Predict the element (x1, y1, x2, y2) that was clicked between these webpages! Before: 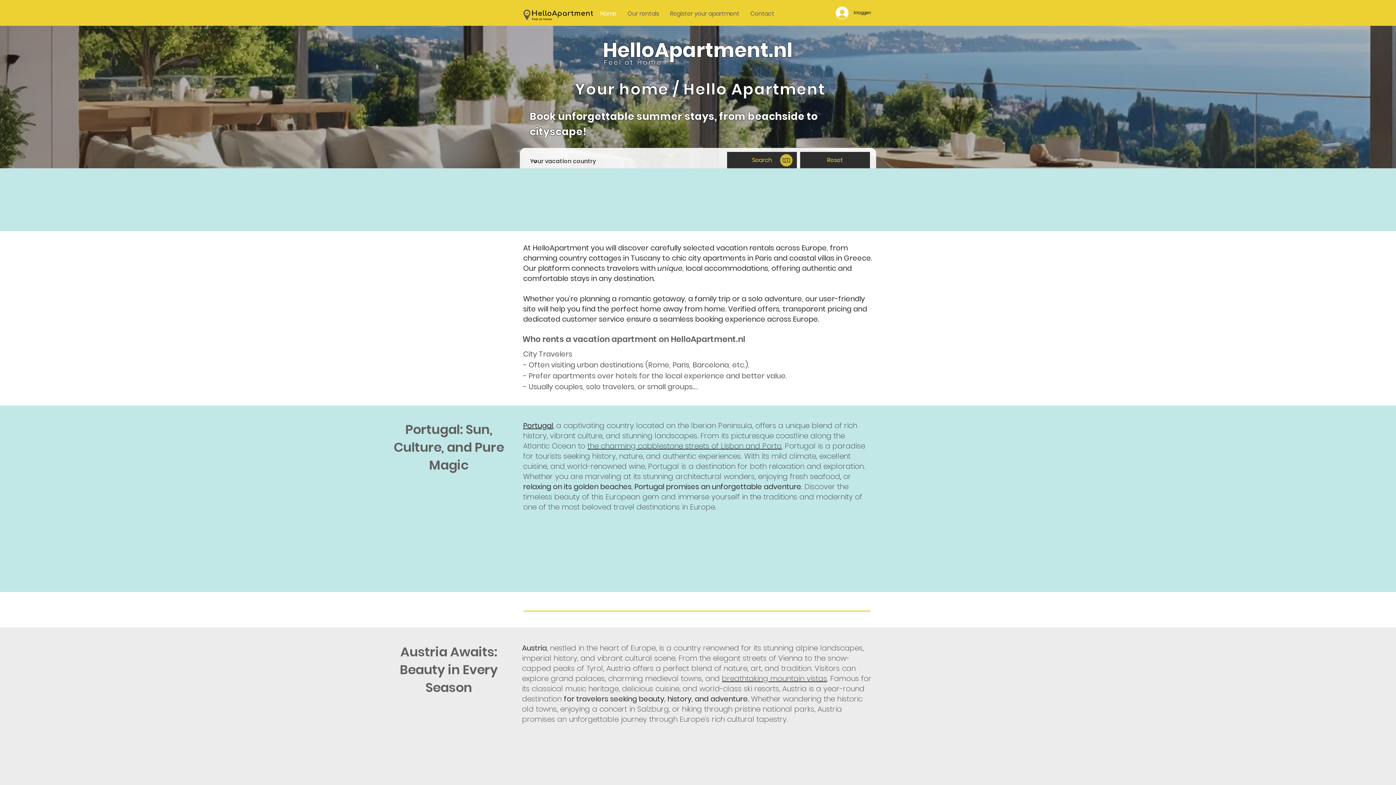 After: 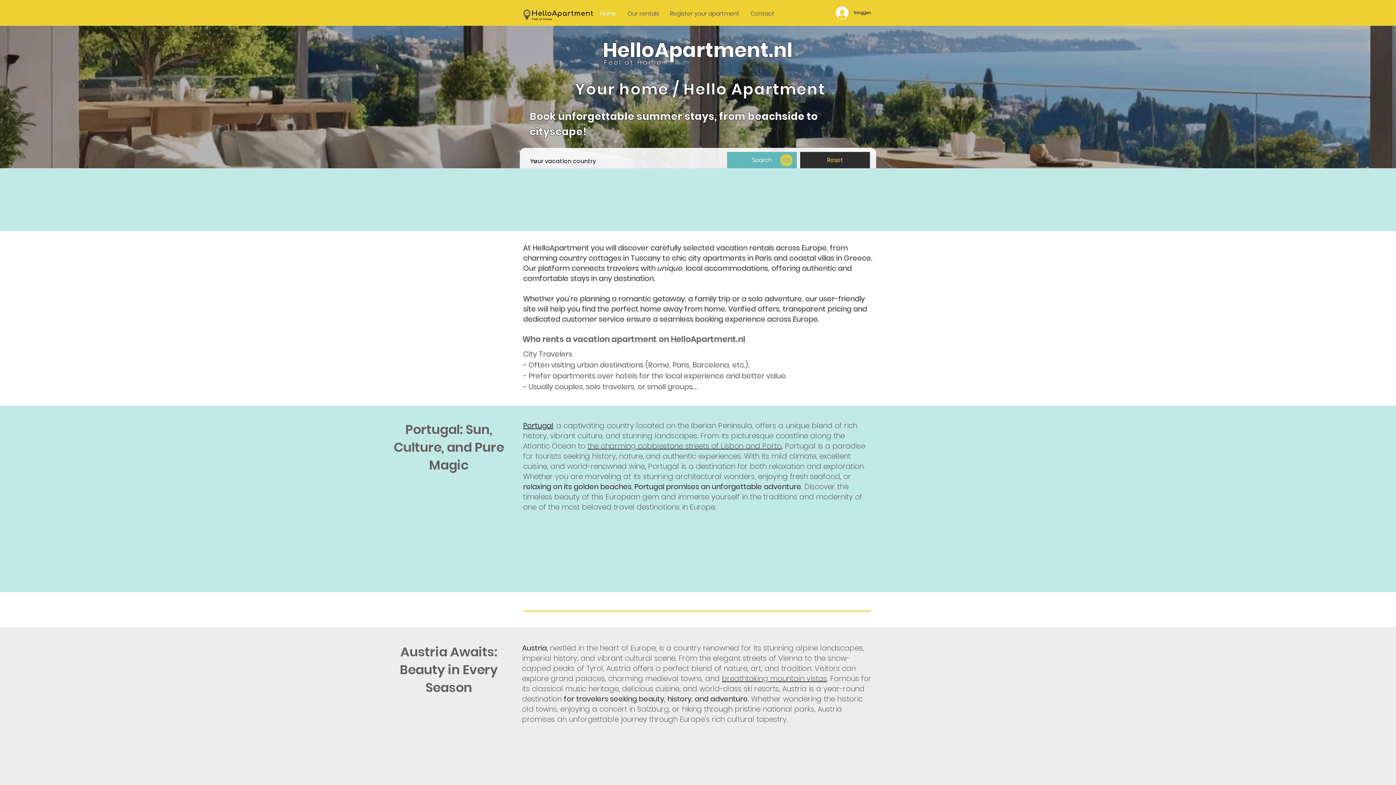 Action: bbox: (727, 152, 797, 168) label: Search